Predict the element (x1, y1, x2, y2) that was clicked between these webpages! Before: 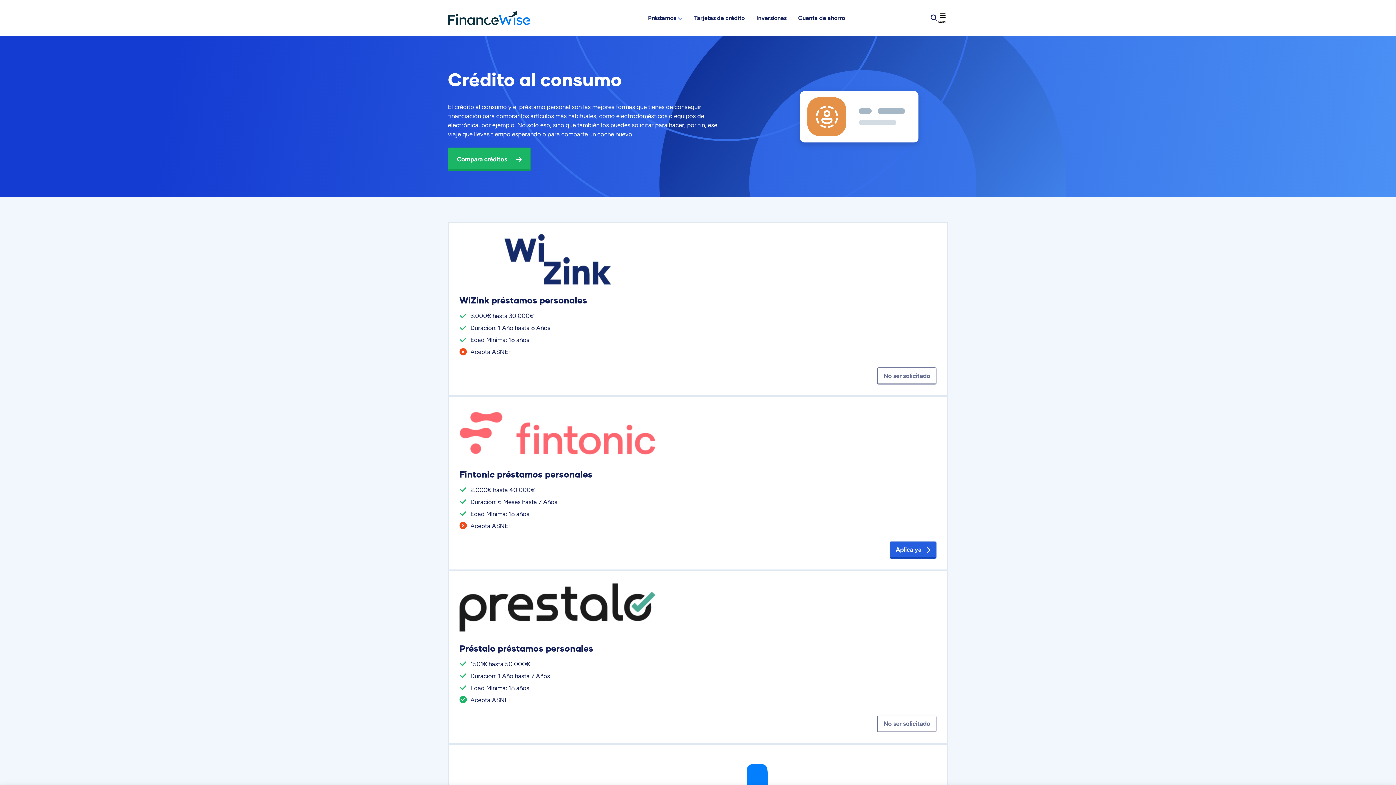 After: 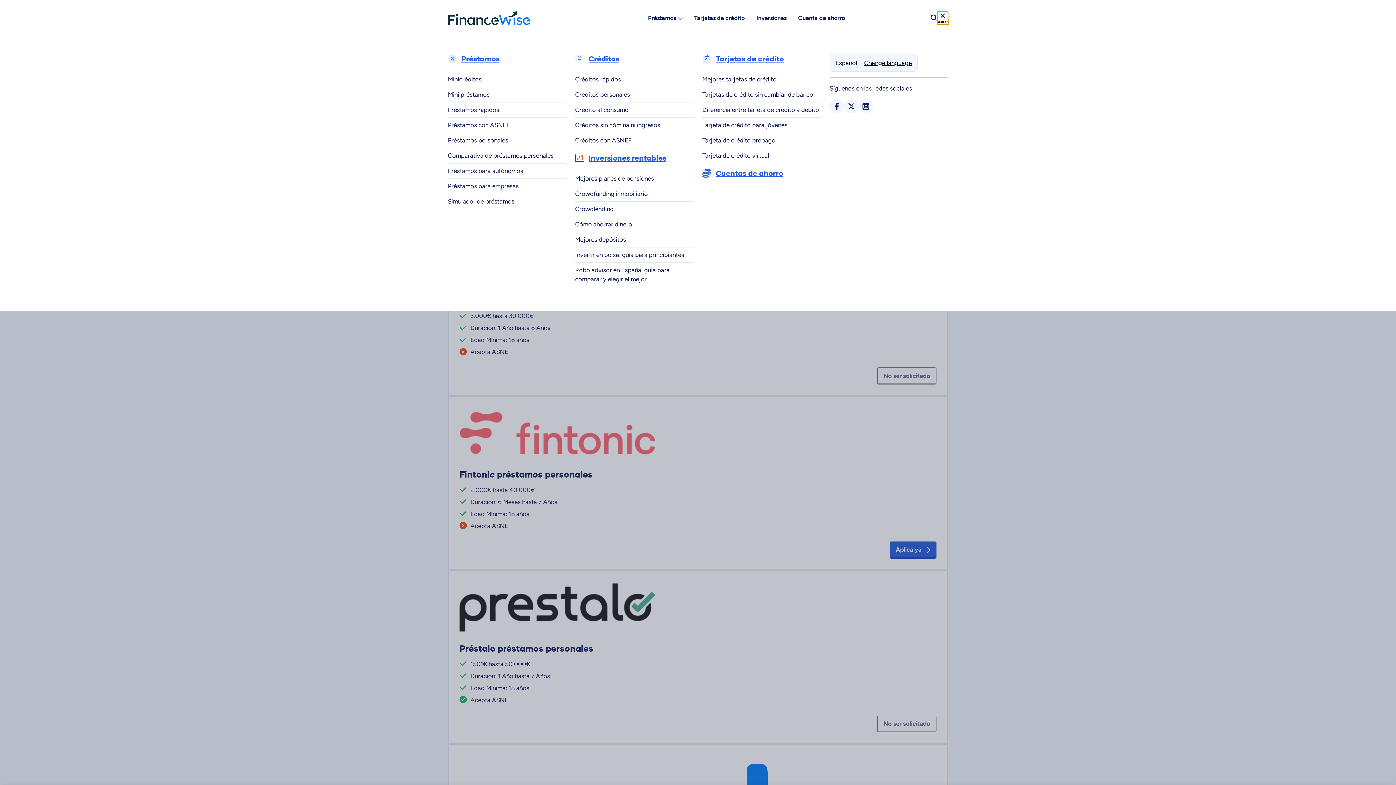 Action: bbox: (937, 11, 948, 24) label: Toggle navigation